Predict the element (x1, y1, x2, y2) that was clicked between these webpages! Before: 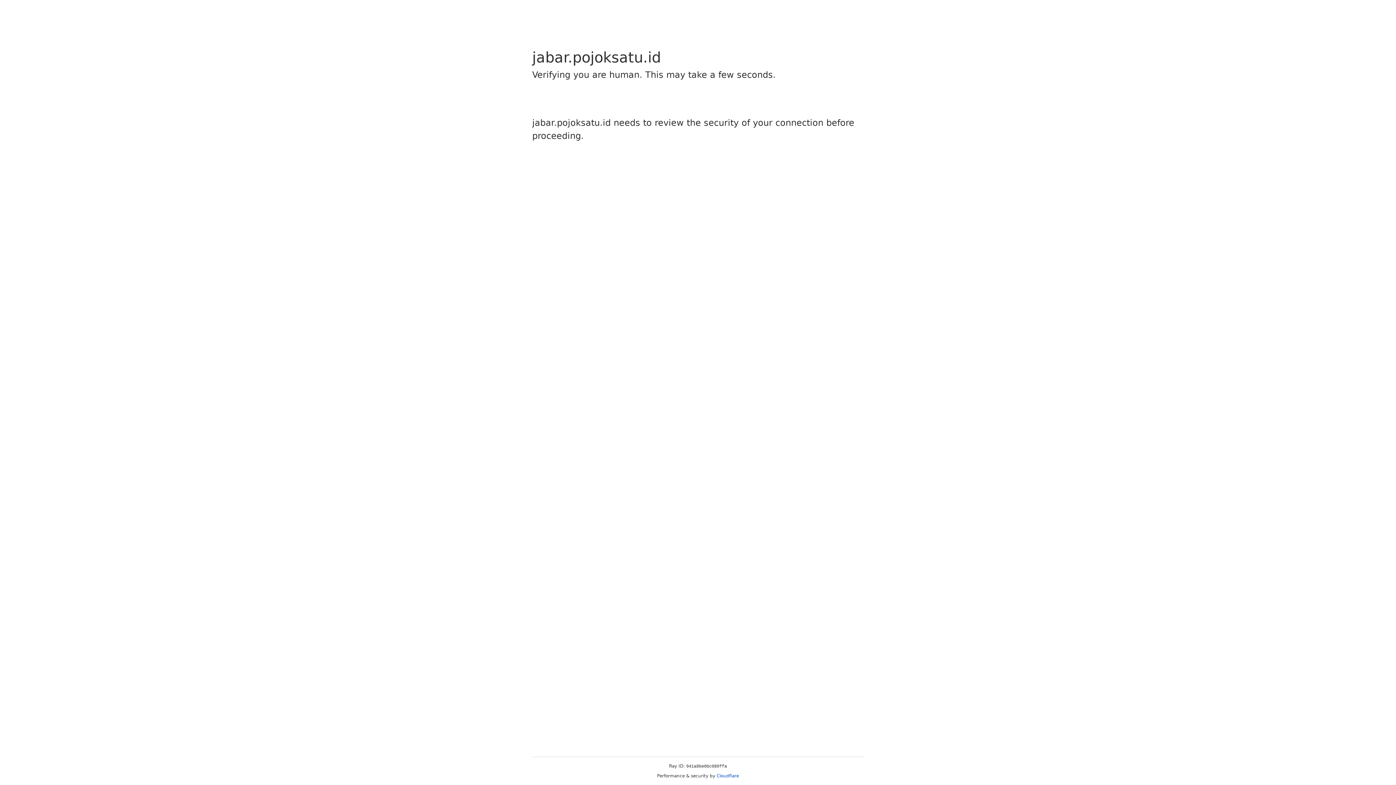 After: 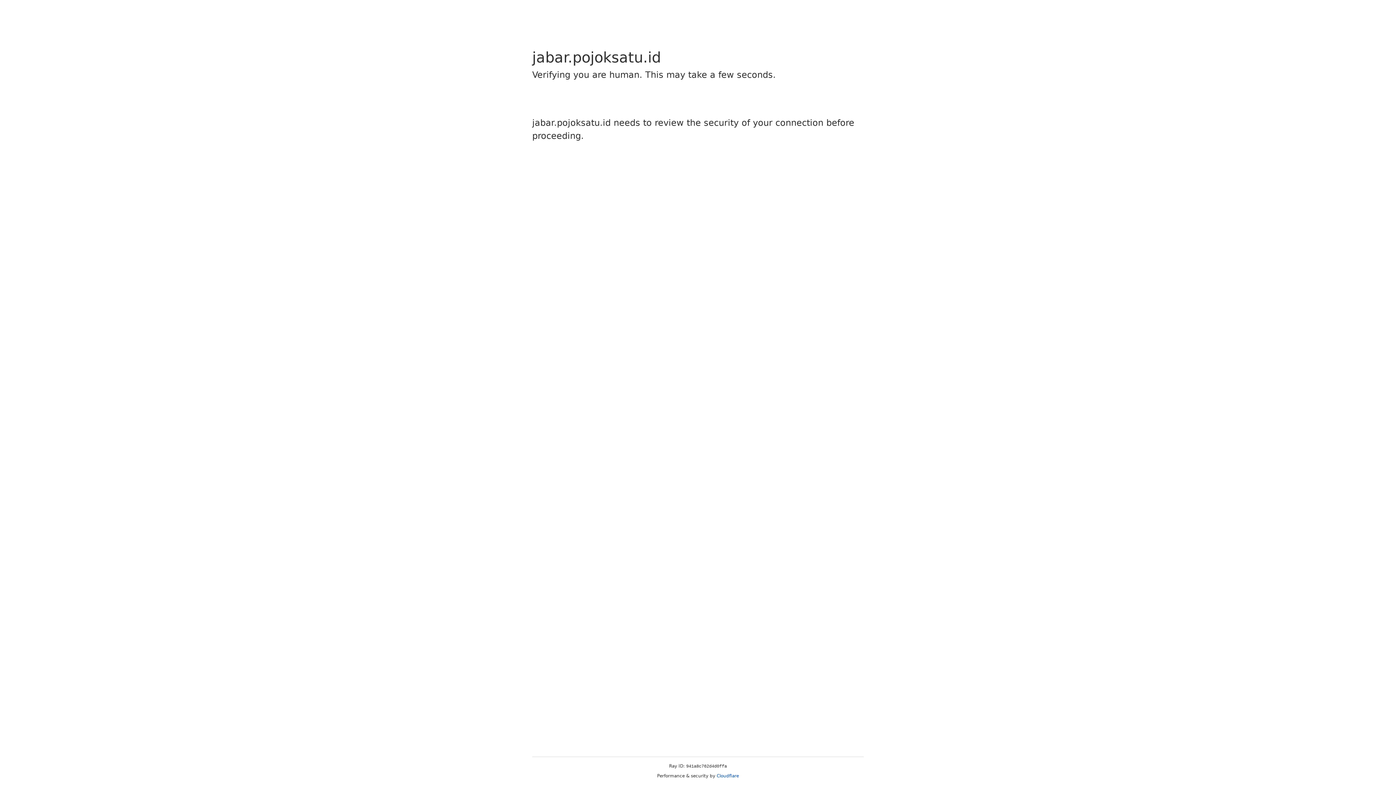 Action: bbox: (716, 773, 739, 778) label: Cloudflare